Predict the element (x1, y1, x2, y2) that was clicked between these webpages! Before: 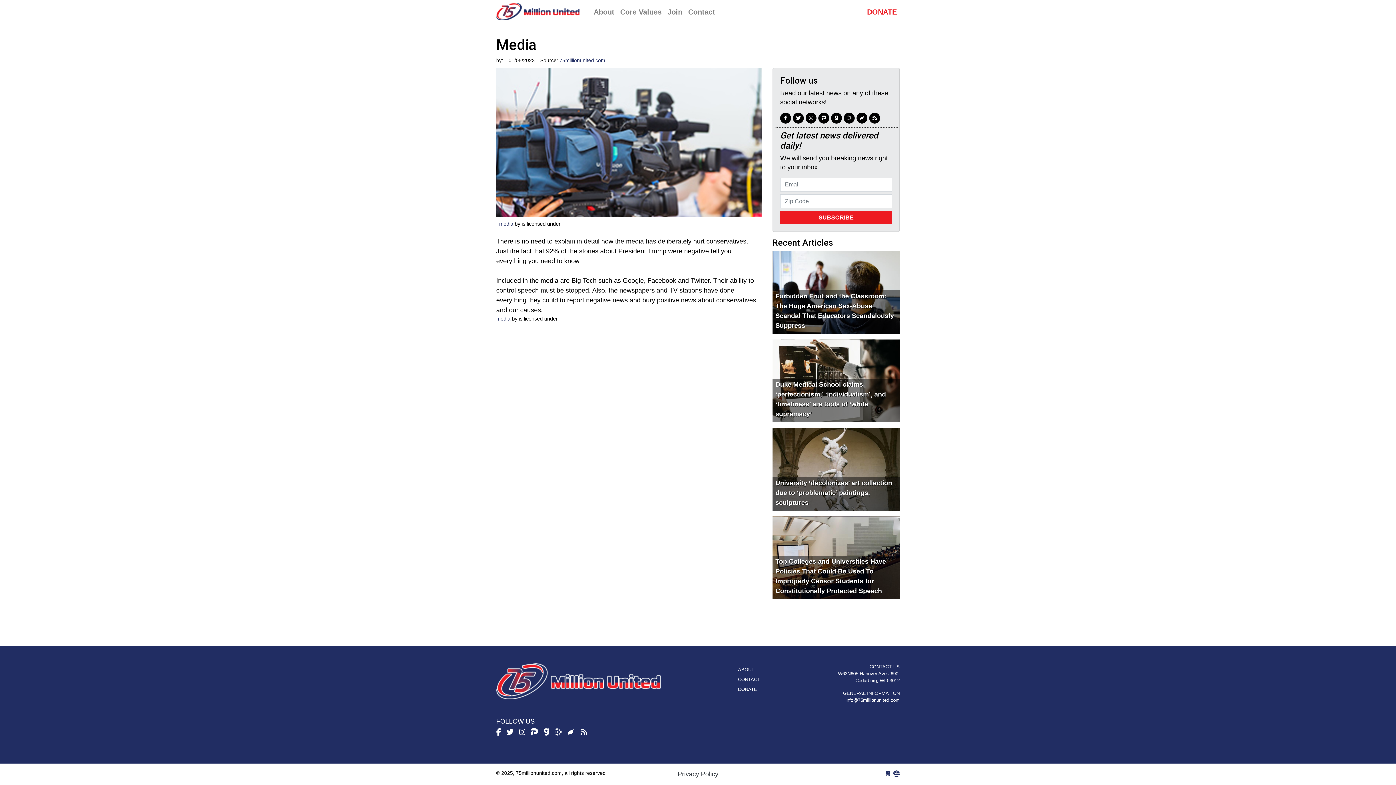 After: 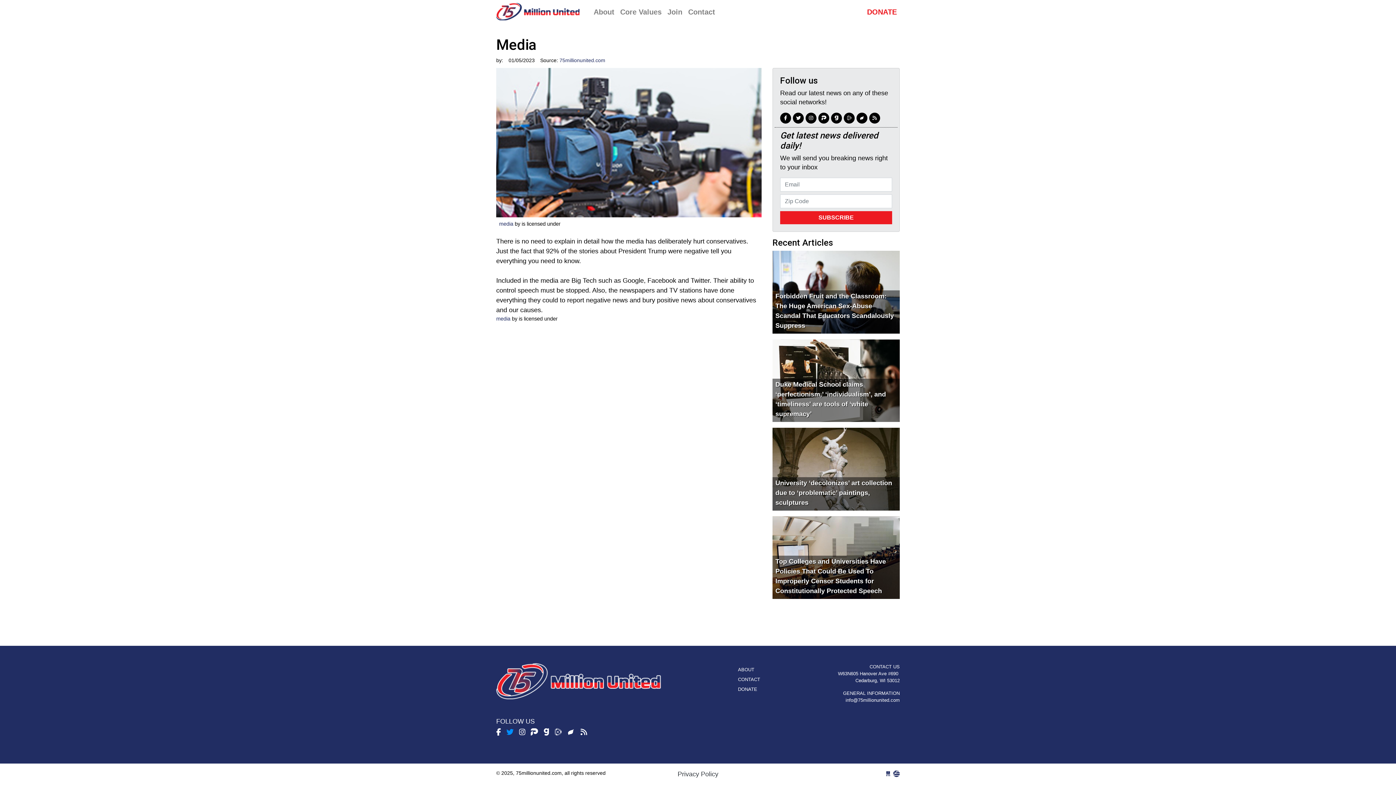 Action: bbox: (506, 728, 513, 736)